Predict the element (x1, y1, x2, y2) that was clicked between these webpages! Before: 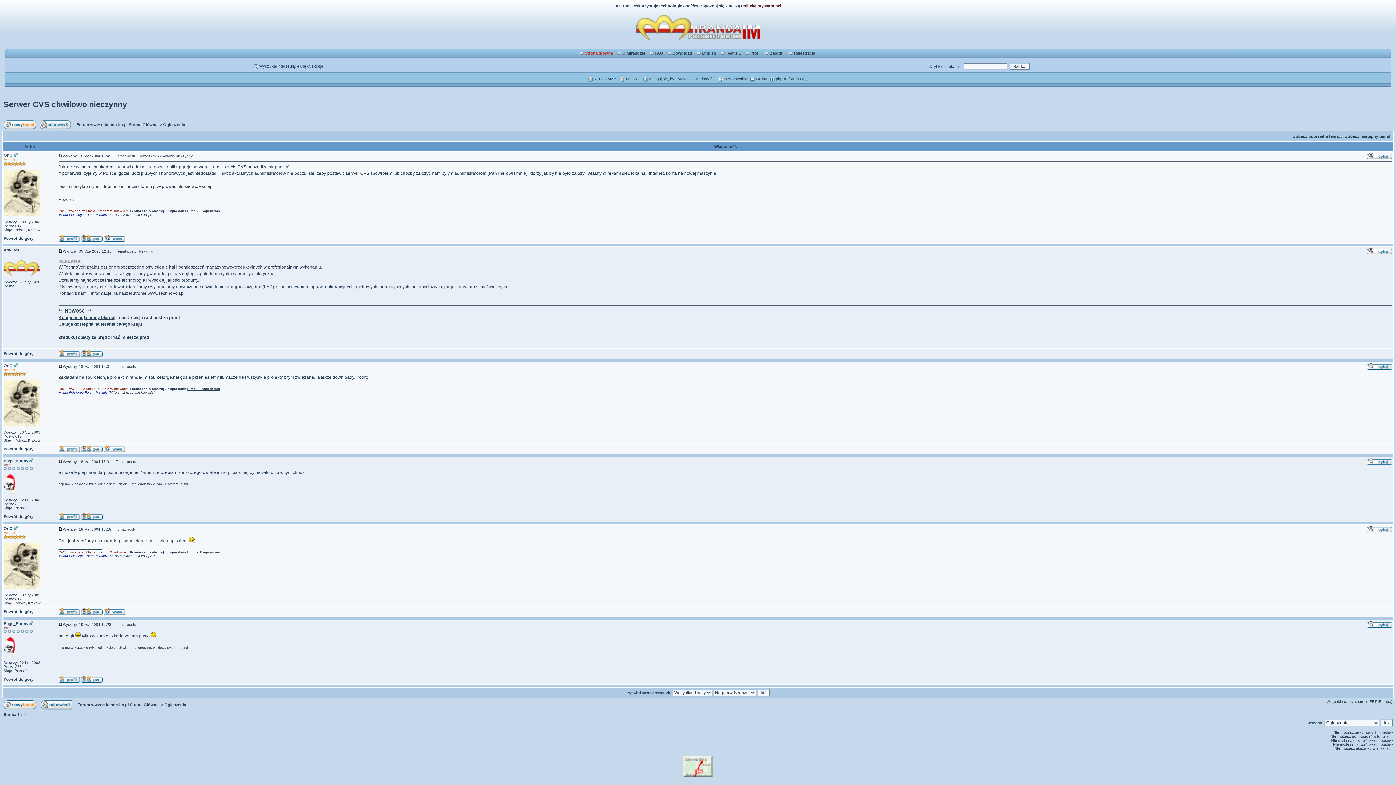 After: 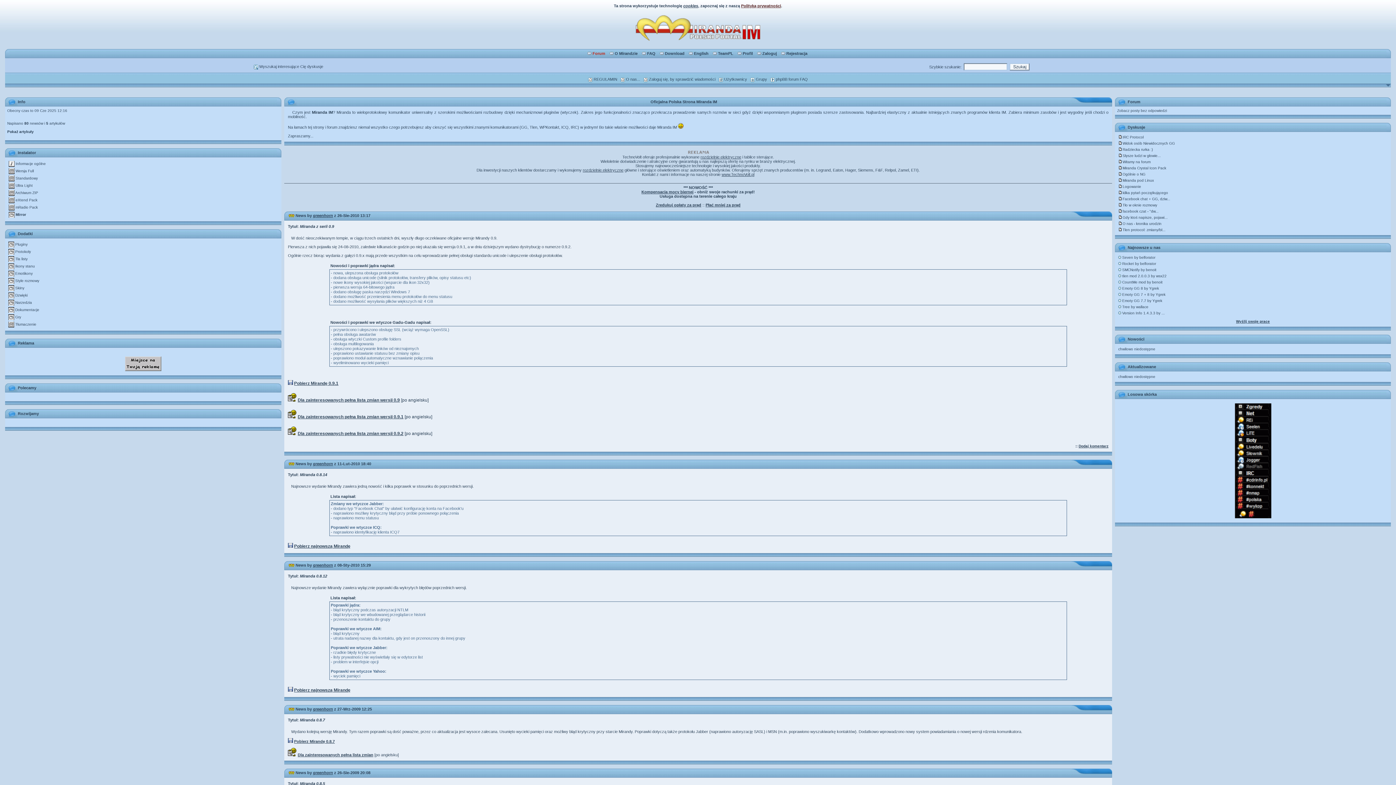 Action: bbox: (81, 516, 102, 520)